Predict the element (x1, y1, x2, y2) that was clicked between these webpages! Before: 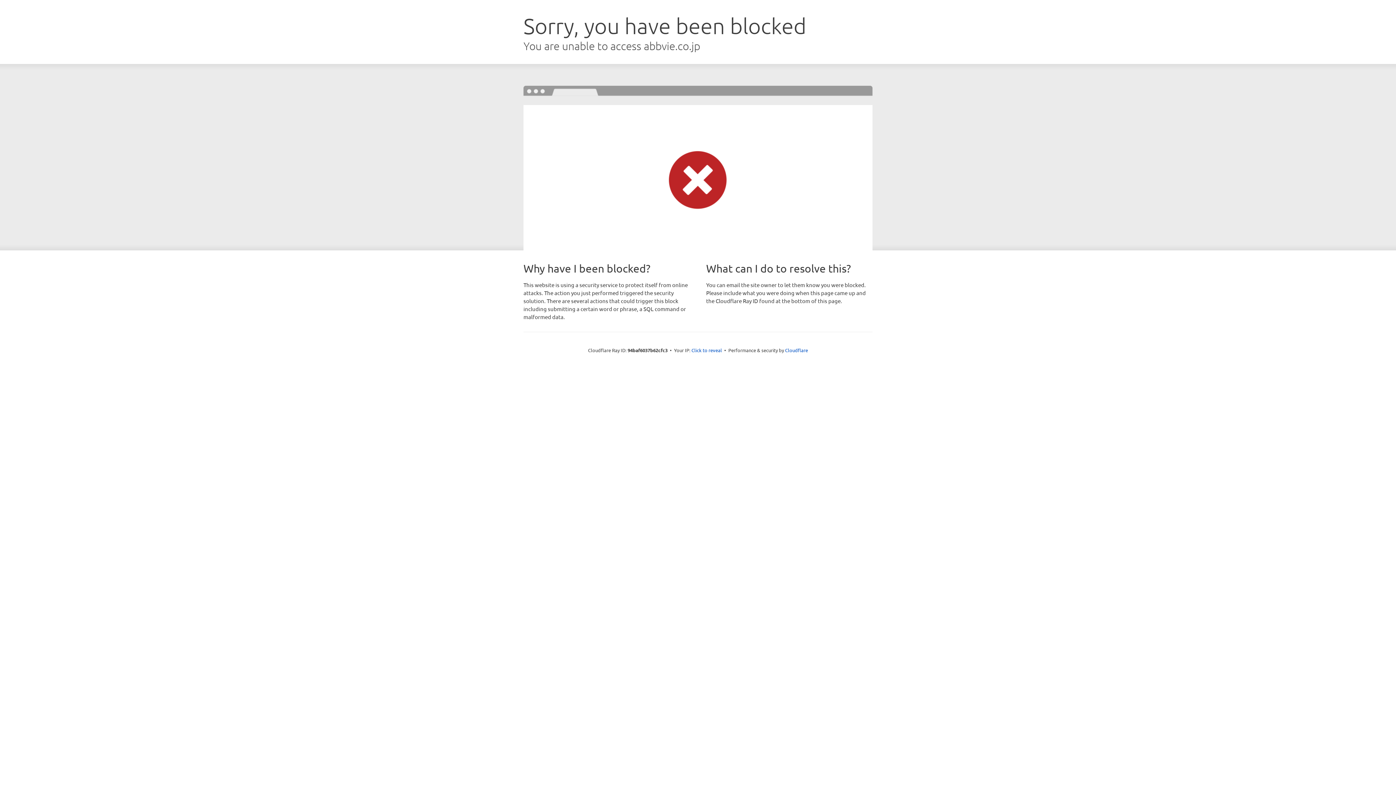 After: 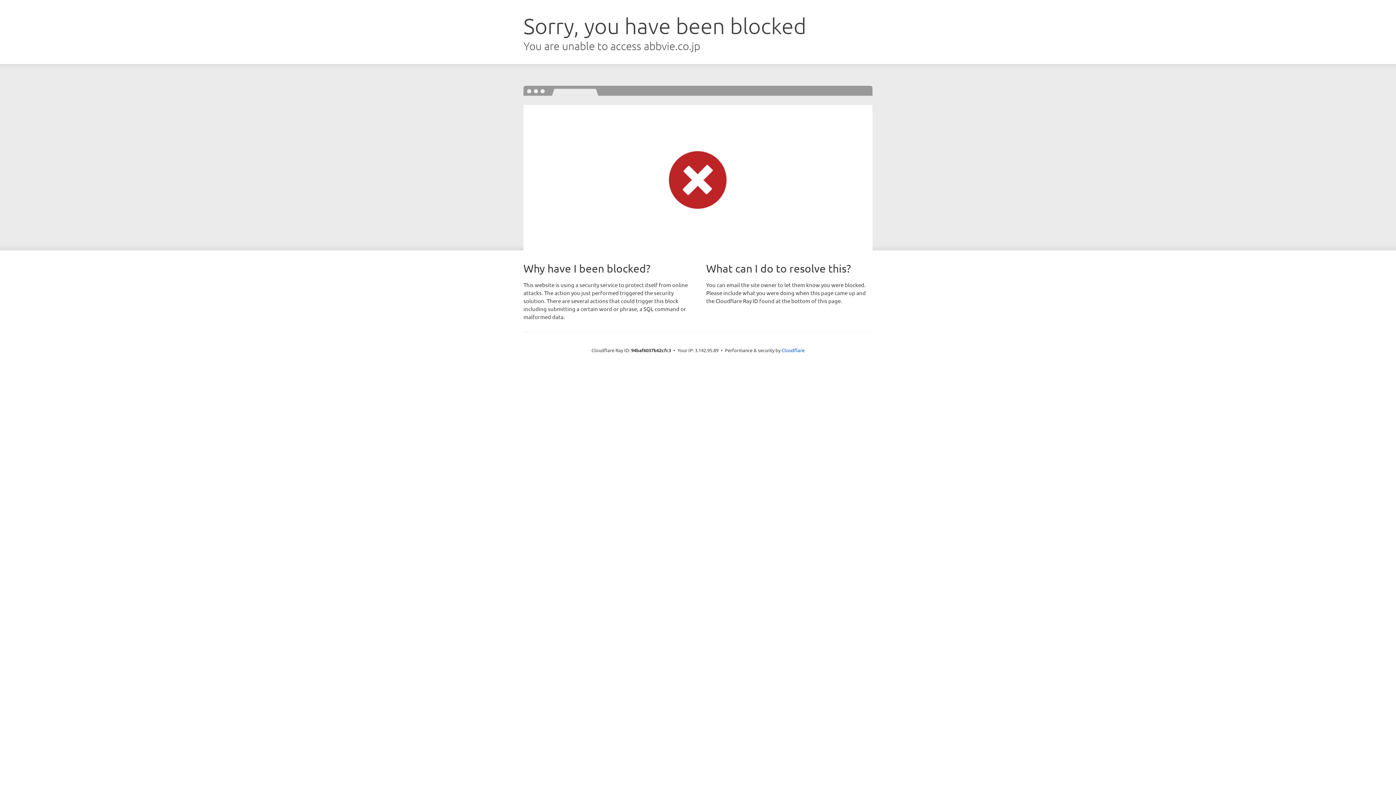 Action: label: Click to reveal bbox: (691, 346, 722, 353)